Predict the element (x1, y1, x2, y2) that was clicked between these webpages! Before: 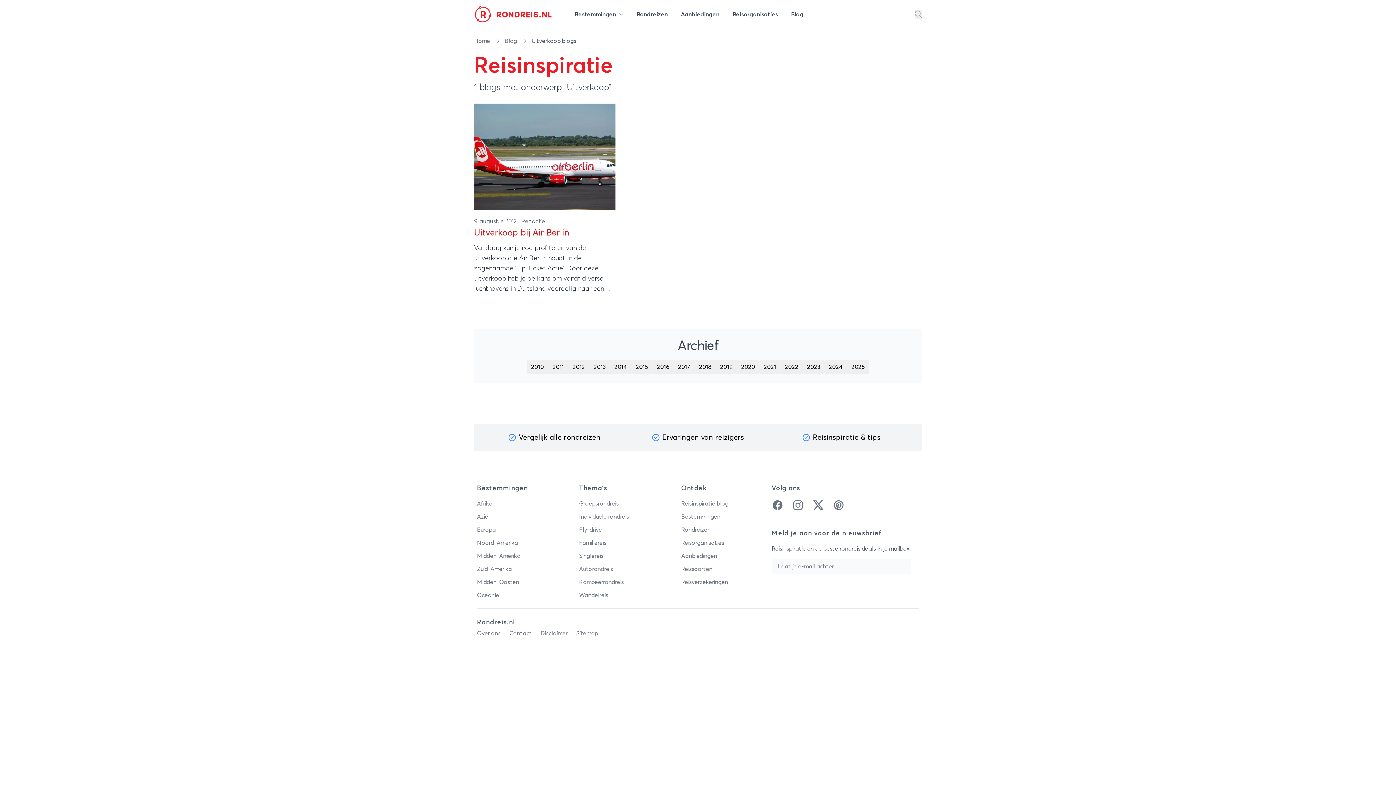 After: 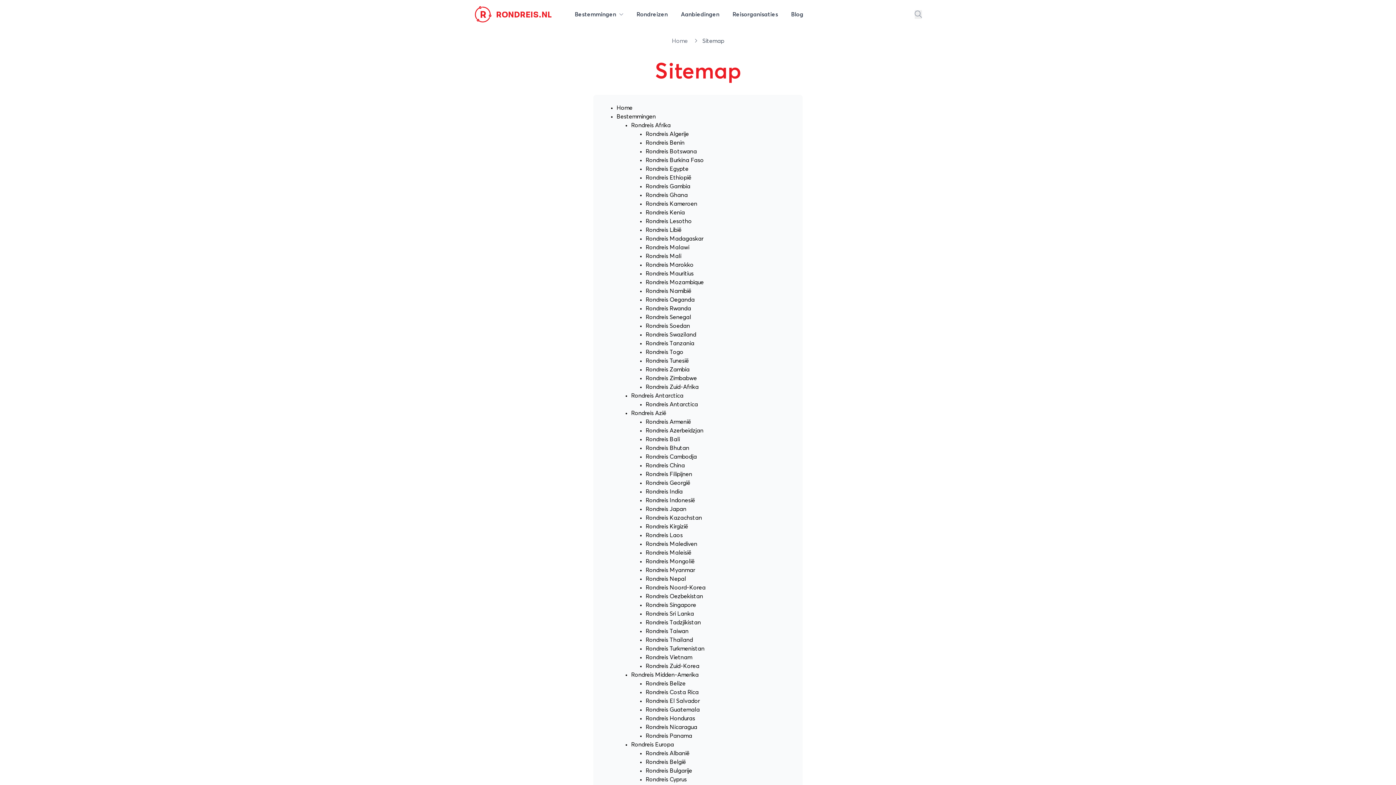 Action: label: Sitemap bbox: (576, 629, 598, 638)